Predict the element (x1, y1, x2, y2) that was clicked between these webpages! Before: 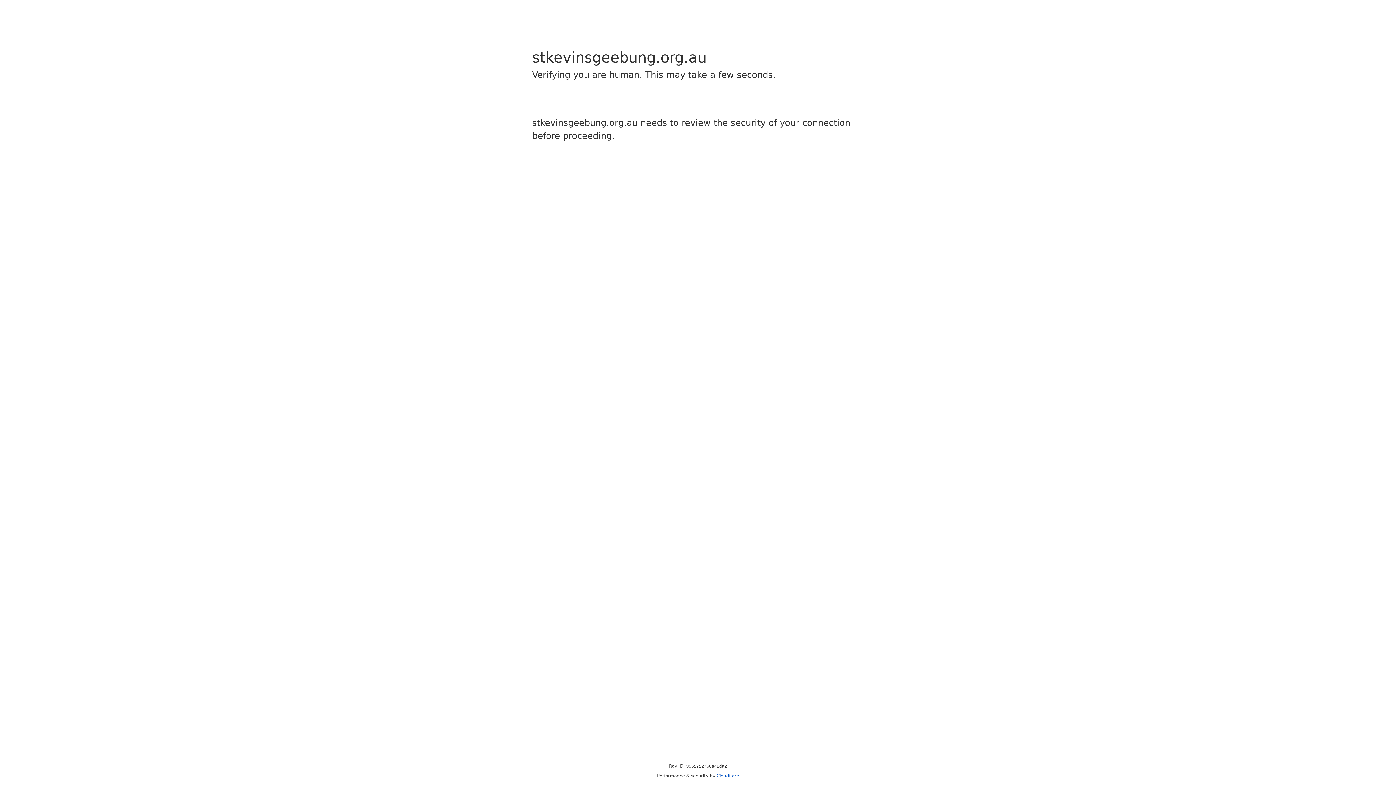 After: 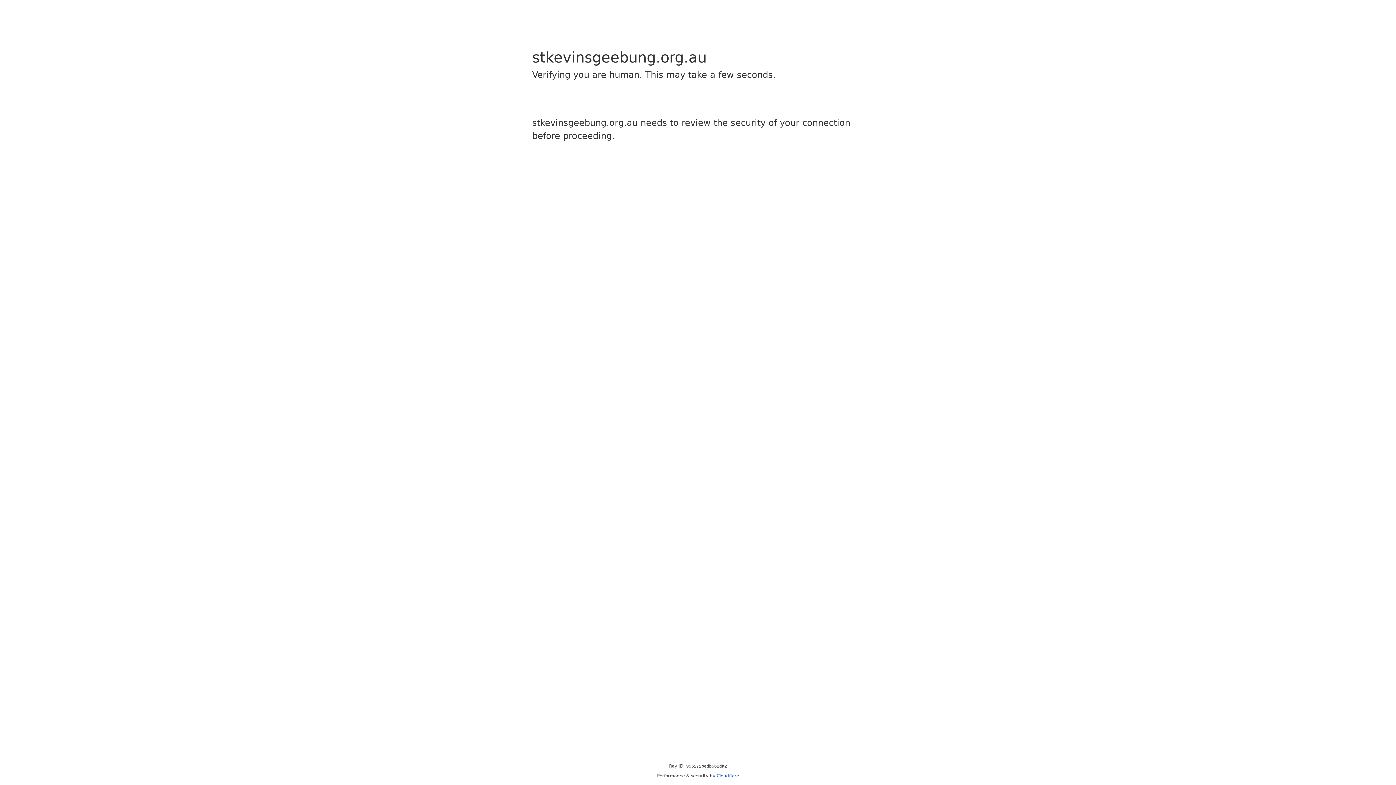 Action: label: Cloudflare bbox: (716, 773, 739, 778)